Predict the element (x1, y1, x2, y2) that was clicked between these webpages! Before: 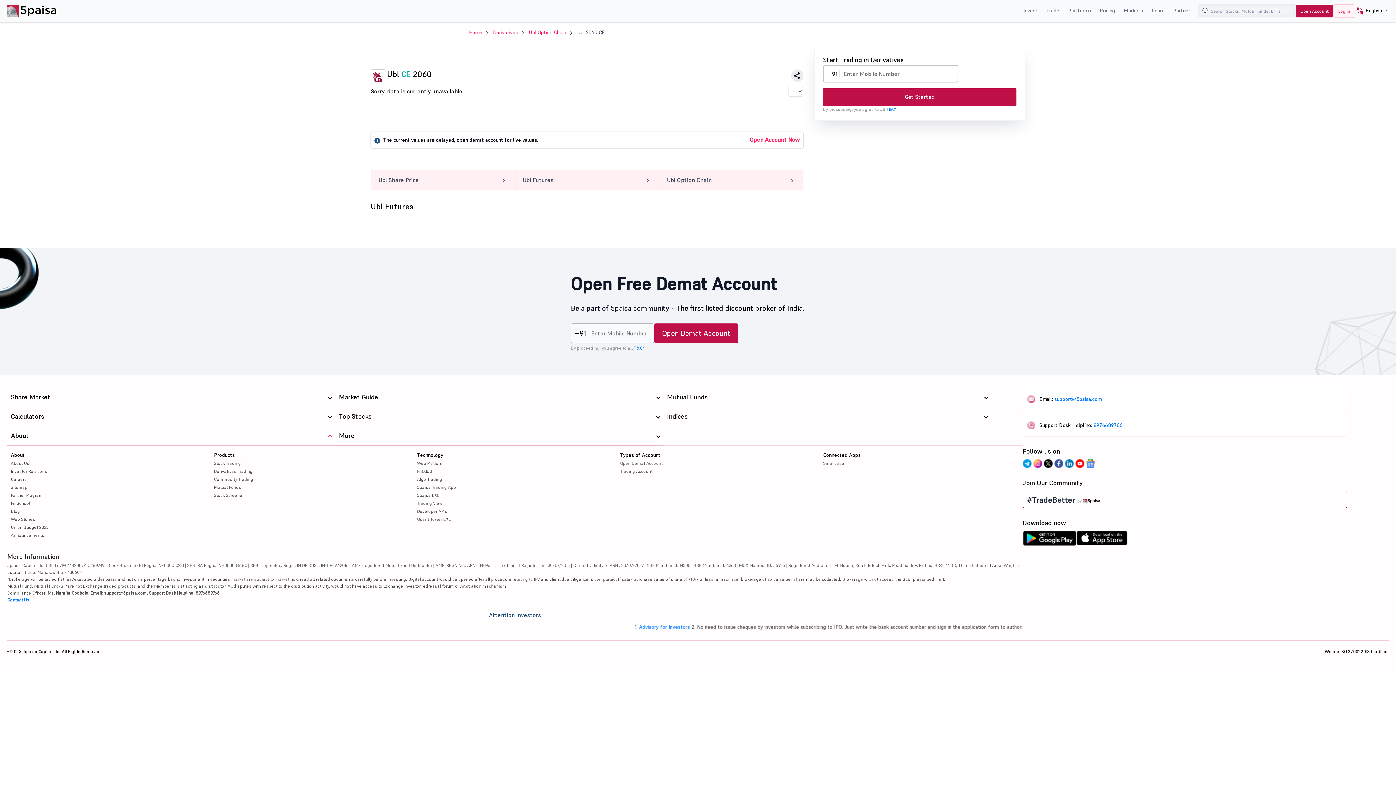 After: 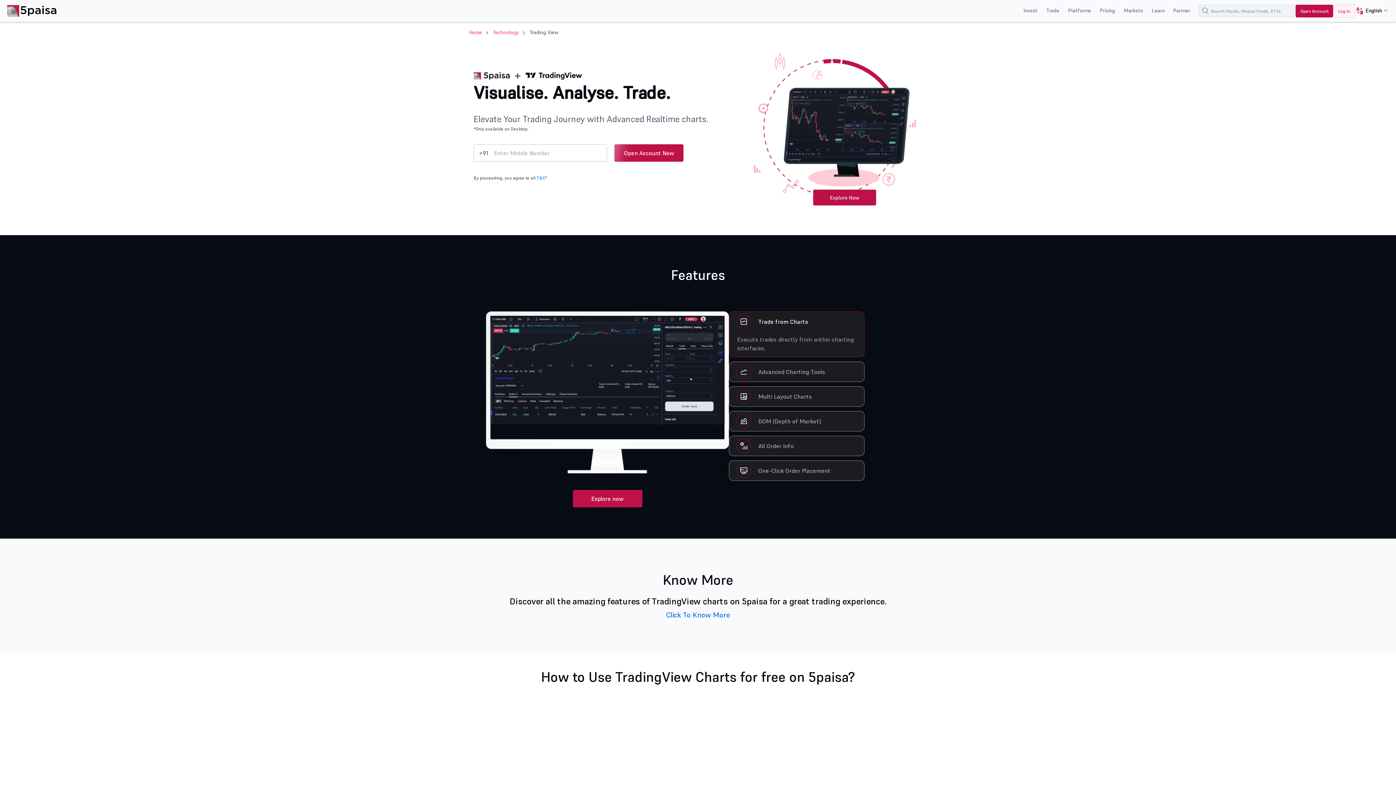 Action: bbox: (417, 500, 442, 506) label: Trading View